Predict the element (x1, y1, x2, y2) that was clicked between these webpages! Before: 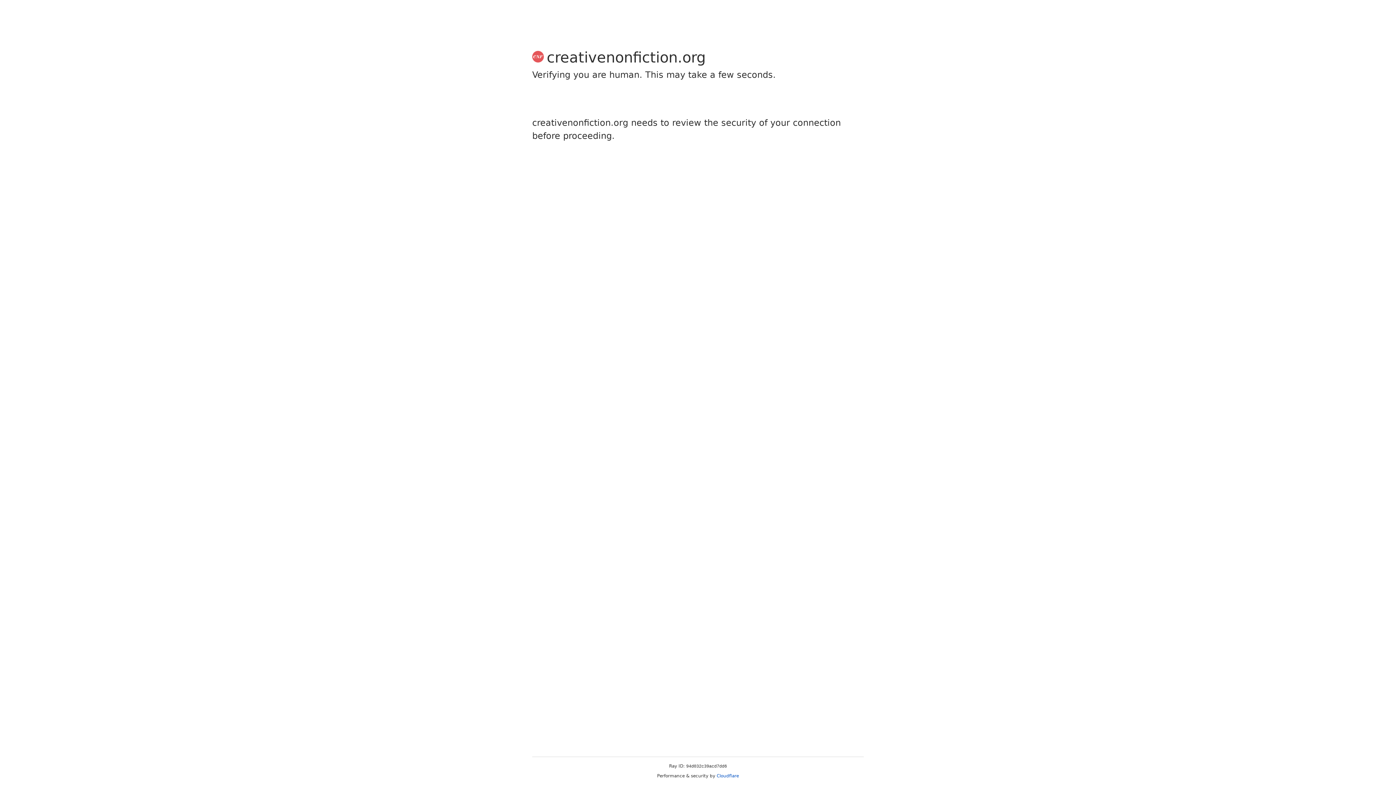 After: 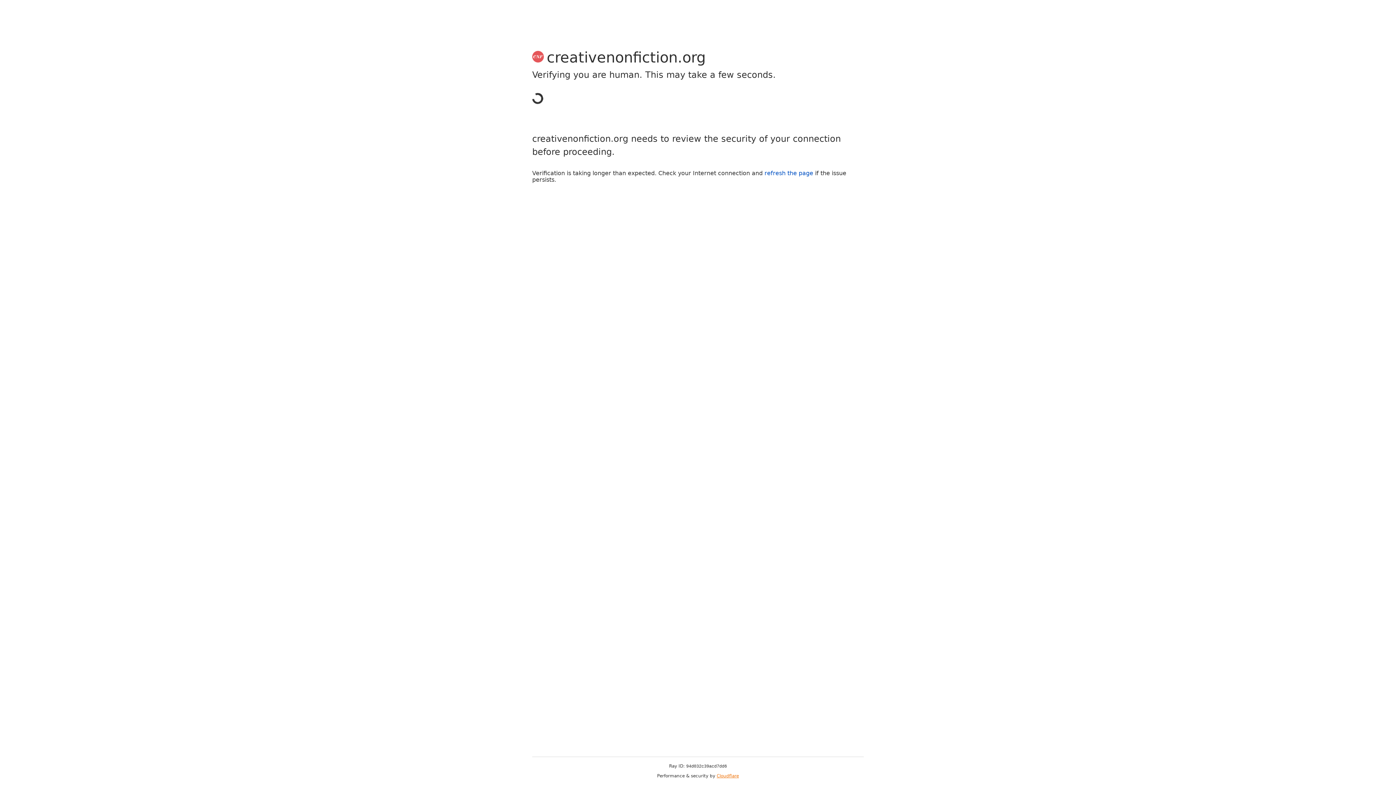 Action: label: Cloudflare bbox: (716, 773, 739, 778)